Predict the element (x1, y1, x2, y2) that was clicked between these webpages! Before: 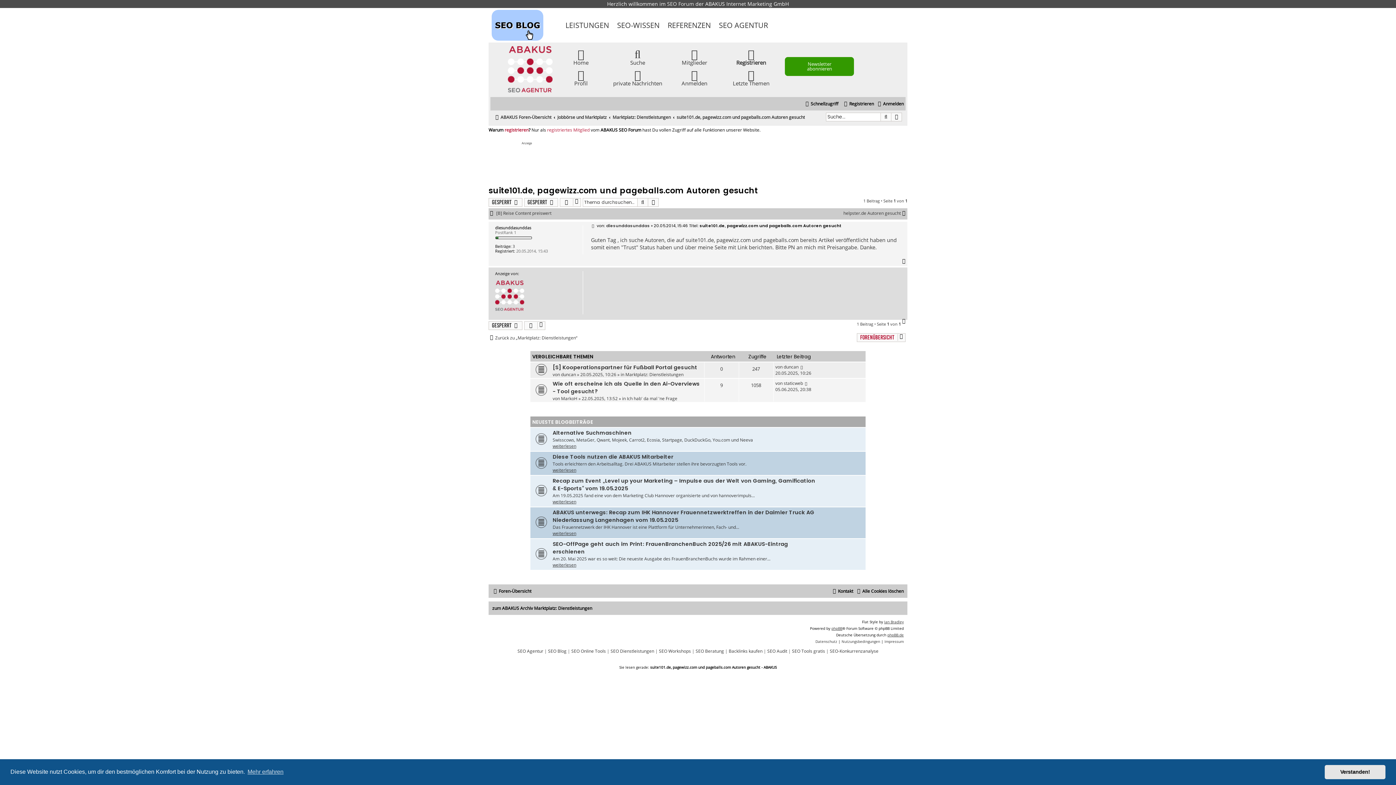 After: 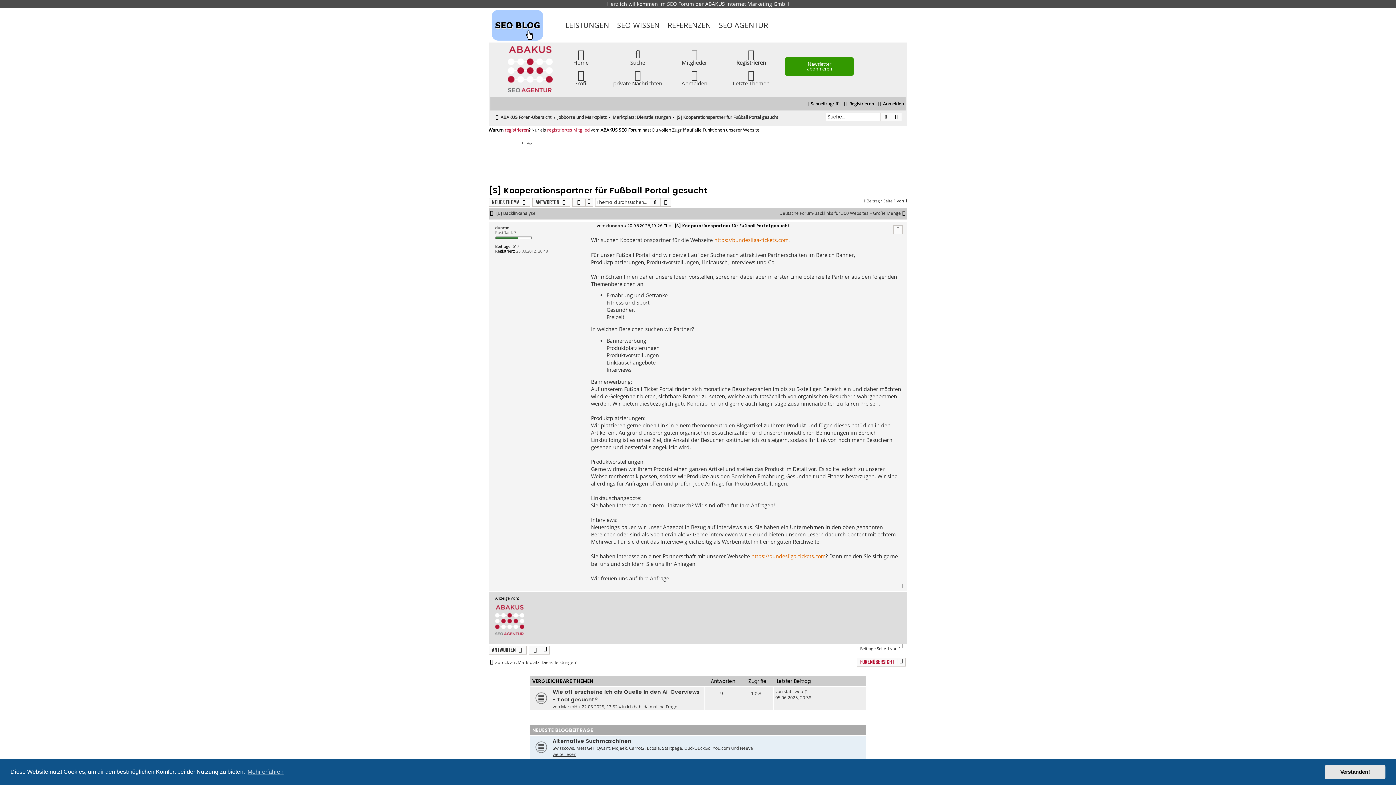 Action: label: [S] Kooperationspartner für Fußball Portal gesucht bbox: (552, 363, 697, 371)